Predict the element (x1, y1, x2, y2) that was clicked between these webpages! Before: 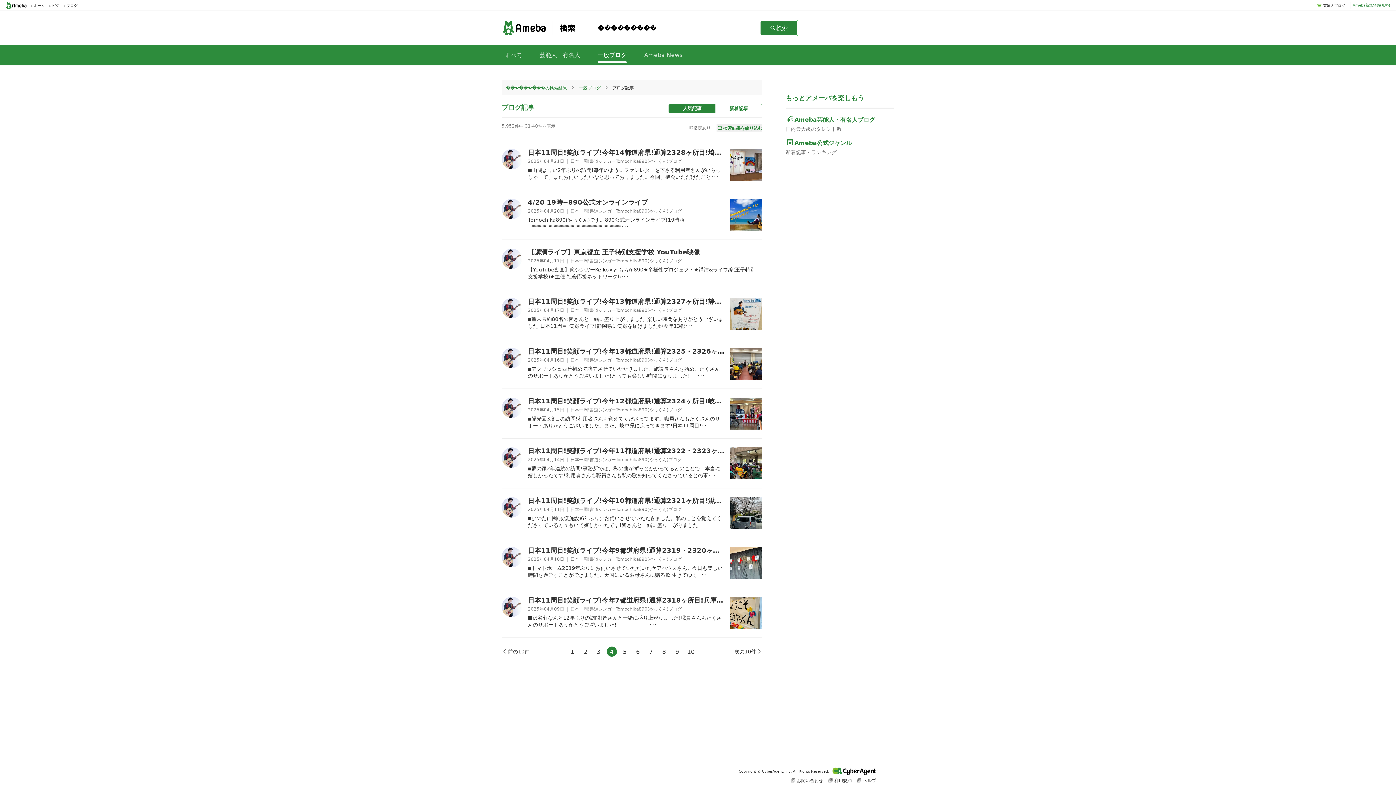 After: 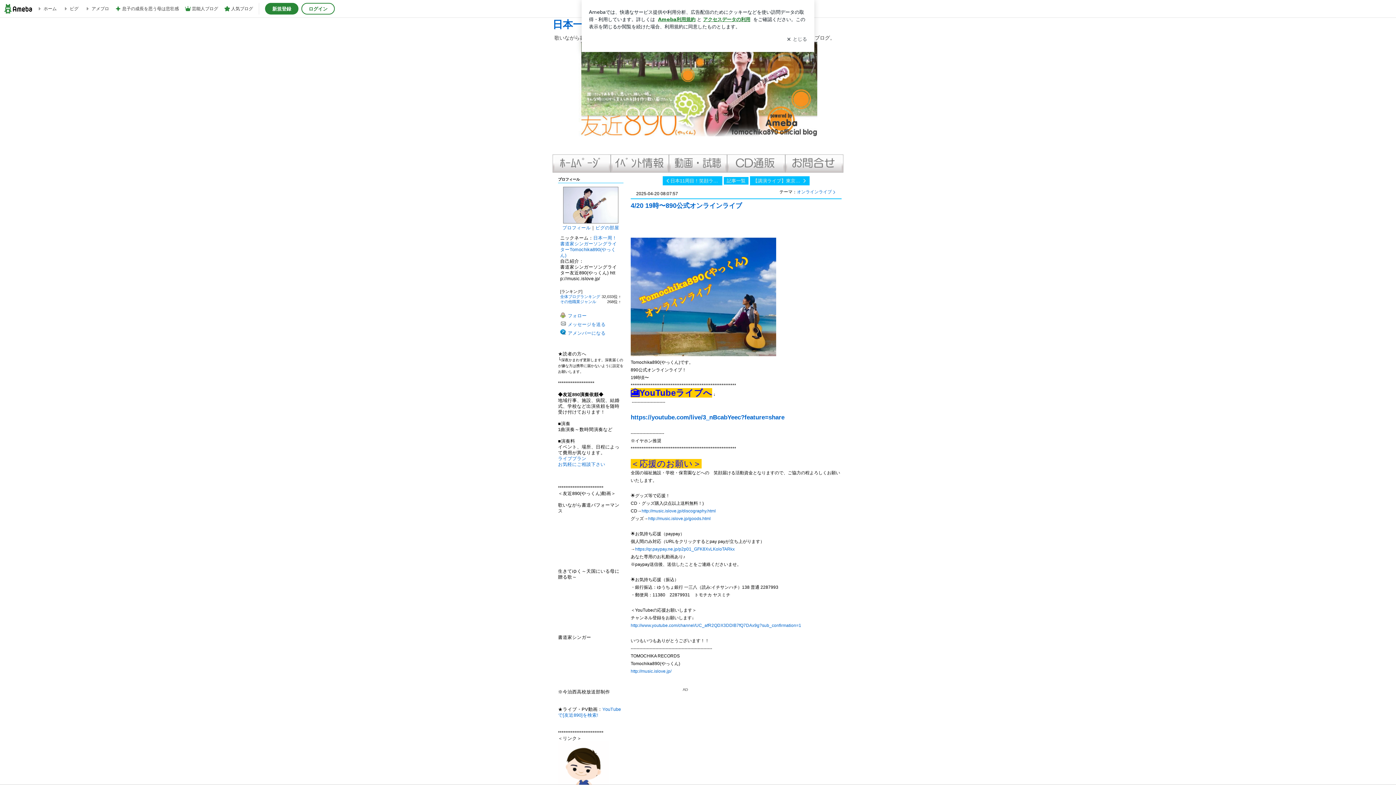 Action: bbox: (501, 198, 762, 230) label: 4/20 19時~890公式オンラインライブ
2025年04月20日
日本一周!書道シンガーTomochika890(やっくん)ブログ
Tomochika890(やっくん)です。890公式オンラインライブ!19時頃~***********************************･･･